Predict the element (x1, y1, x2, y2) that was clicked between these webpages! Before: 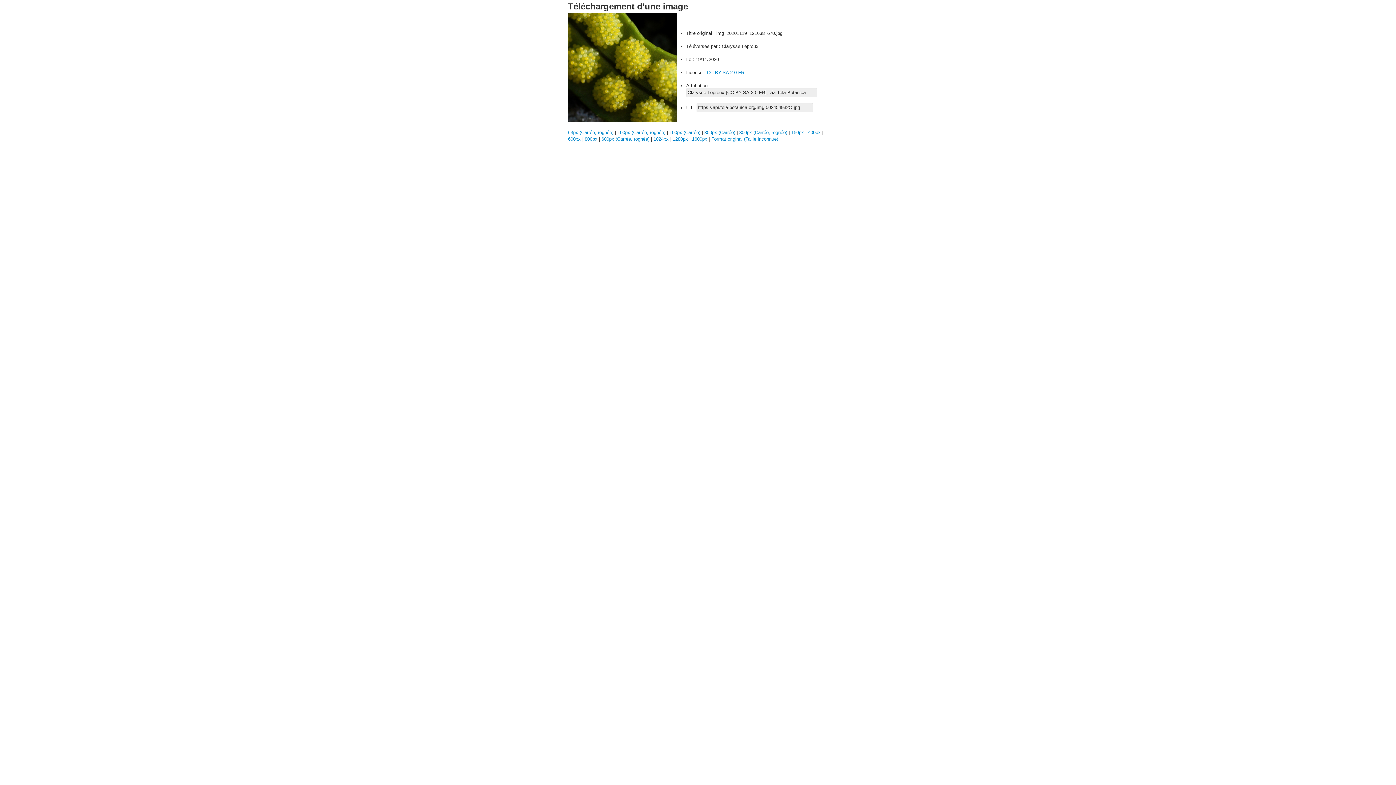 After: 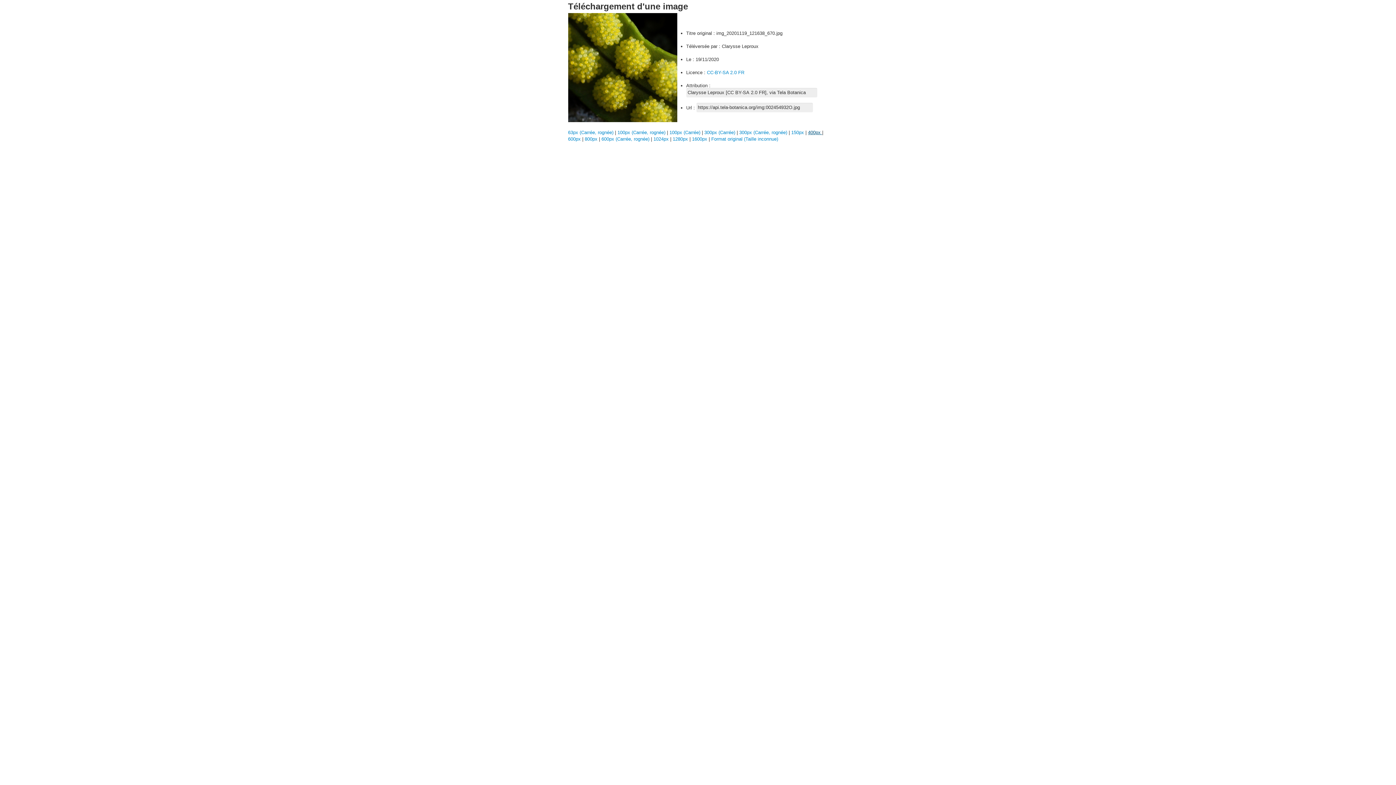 Action: label: 400px  bbox: (808, 129, 822, 135)